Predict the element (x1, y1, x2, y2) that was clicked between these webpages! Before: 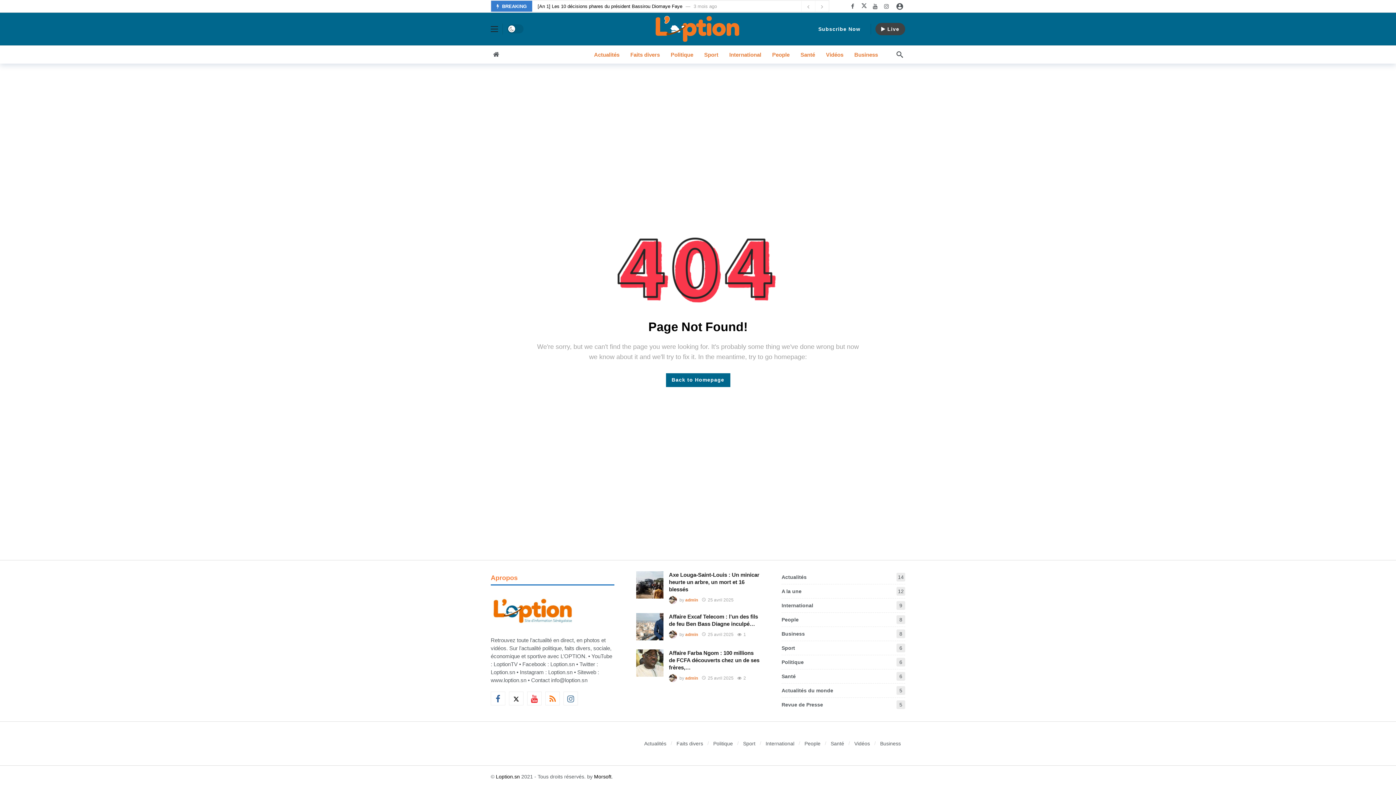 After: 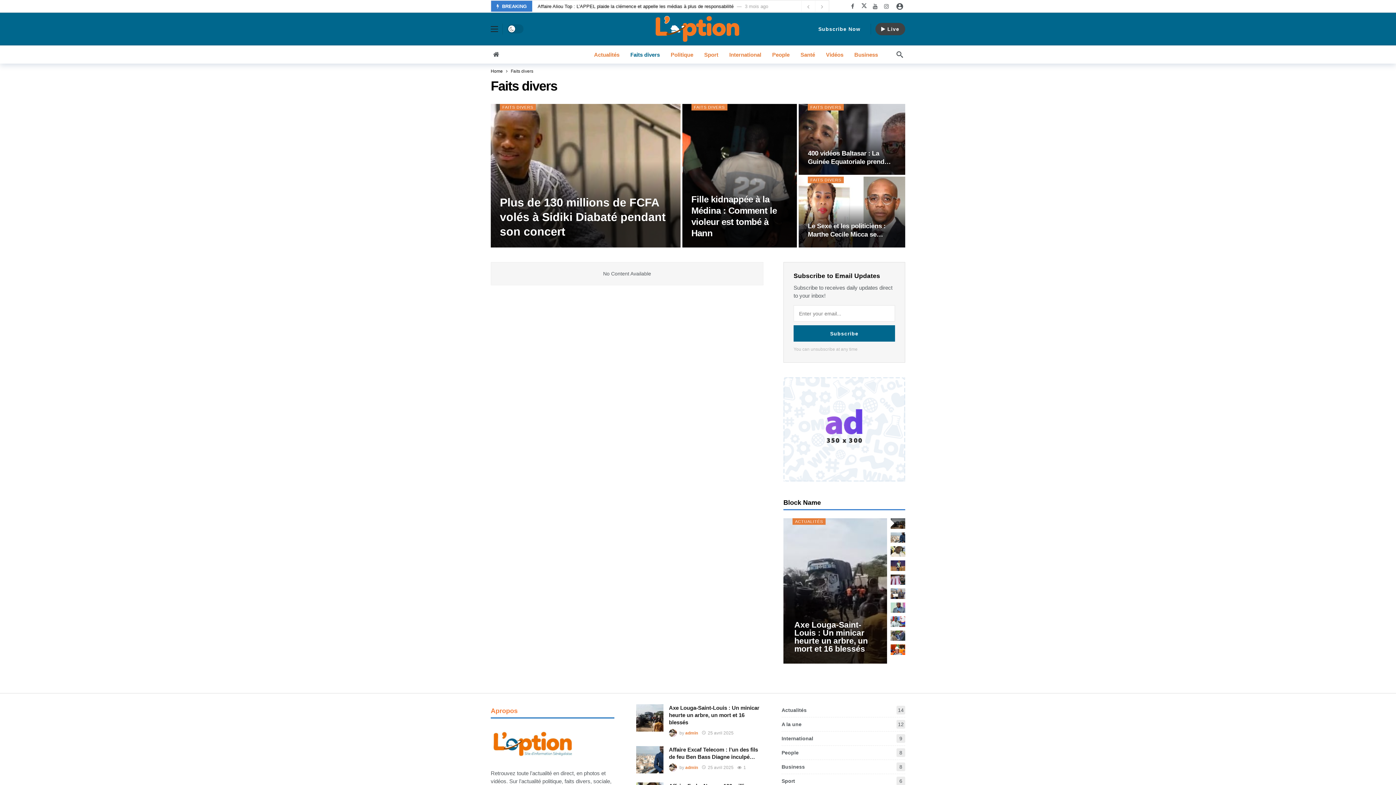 Action: bbox: (676, 736, 703, 751) label: Faits divers